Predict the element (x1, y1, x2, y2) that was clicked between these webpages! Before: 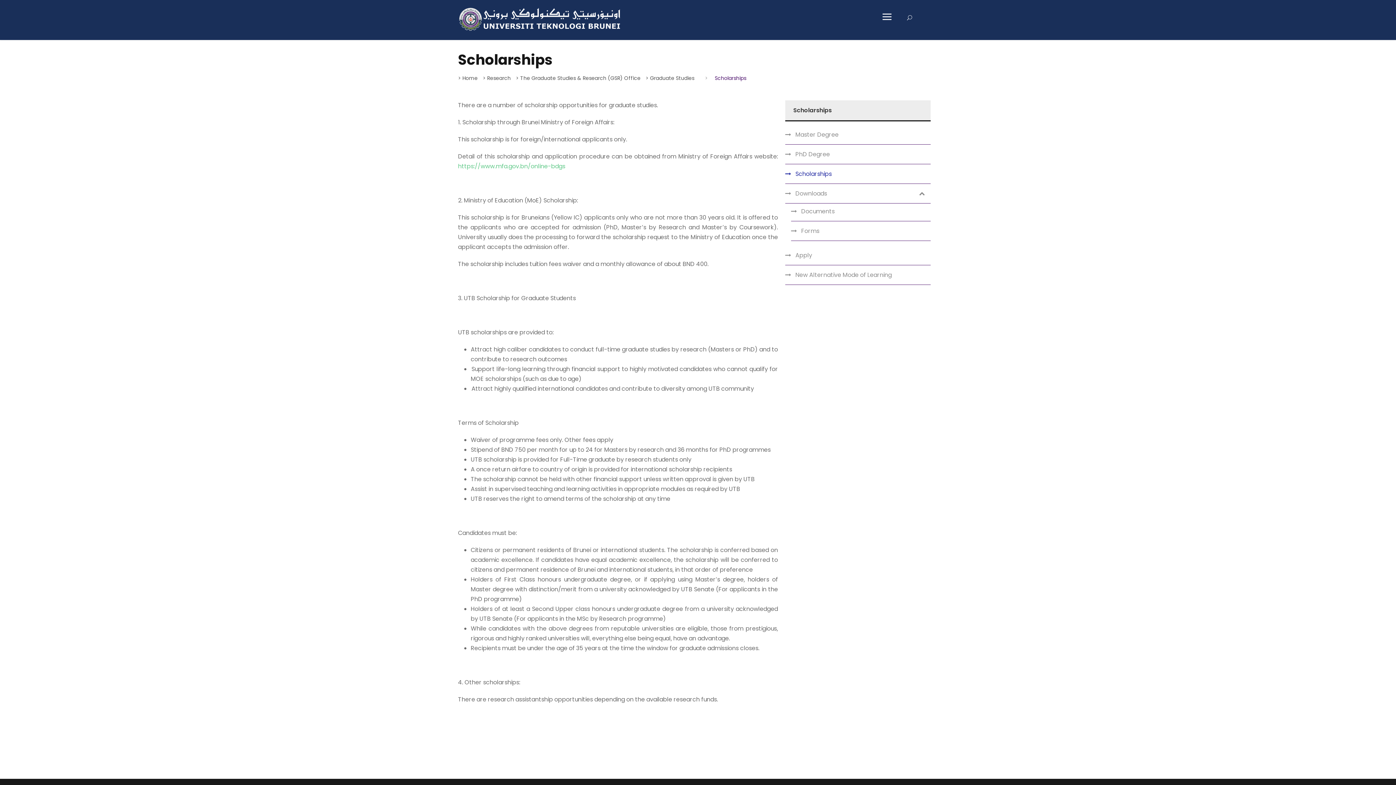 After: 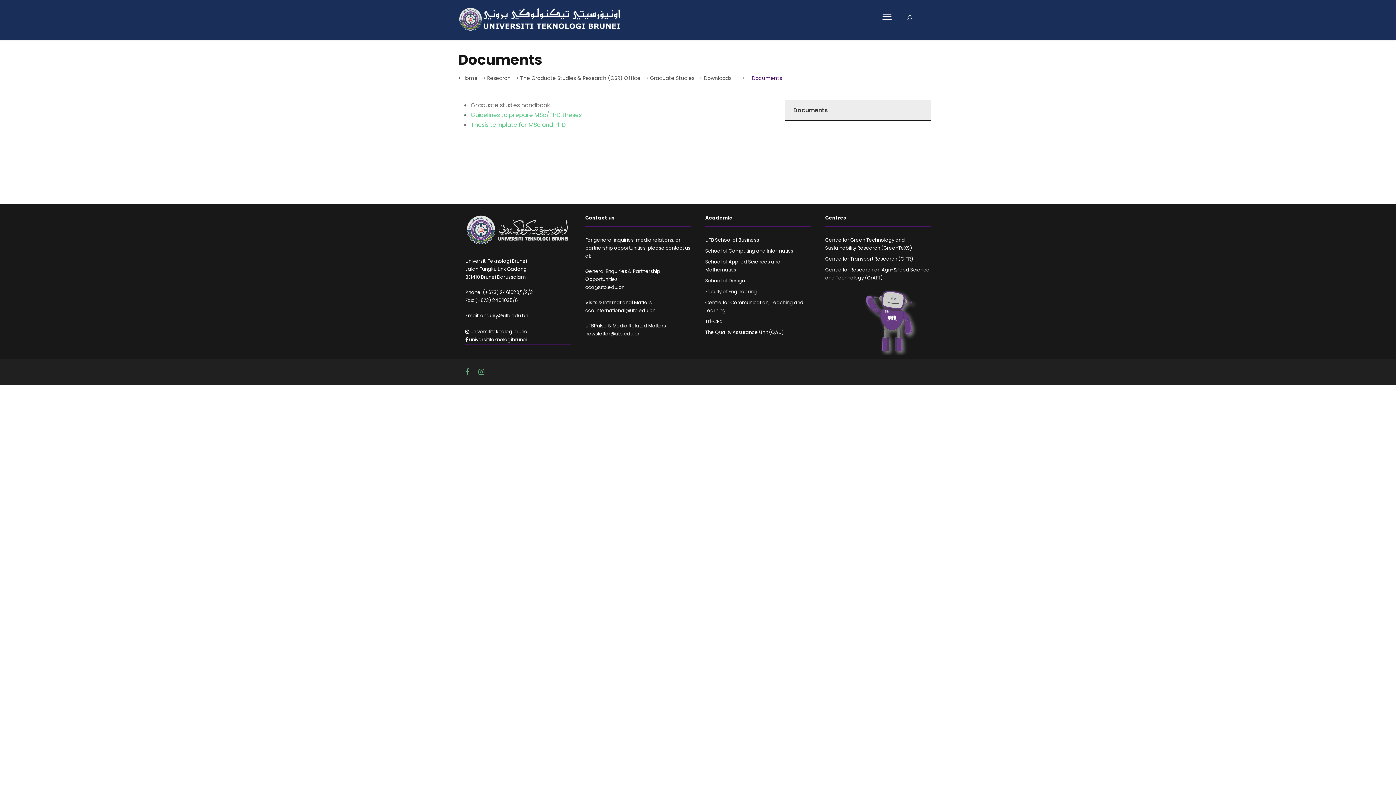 Action: bbox: (791, 206, 834, 216) label: Documents